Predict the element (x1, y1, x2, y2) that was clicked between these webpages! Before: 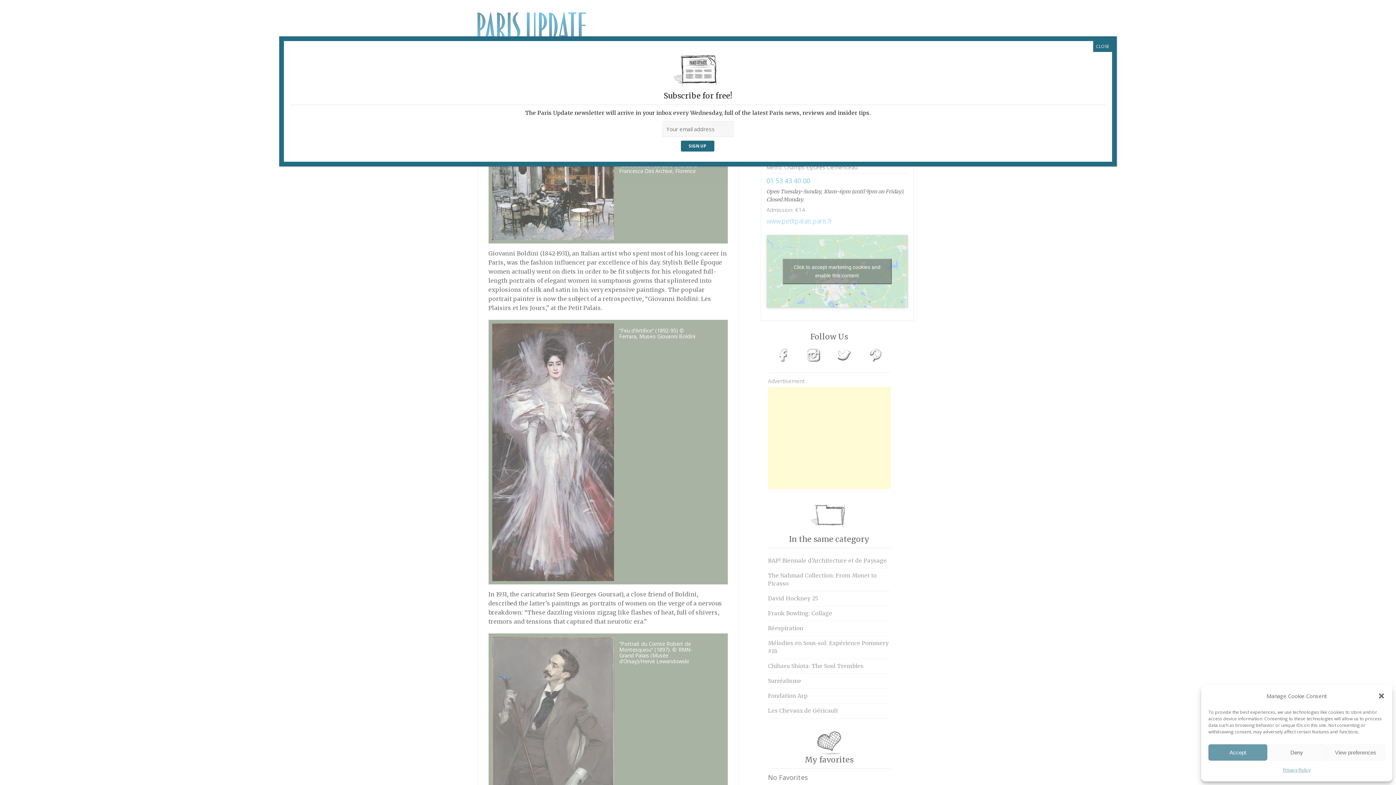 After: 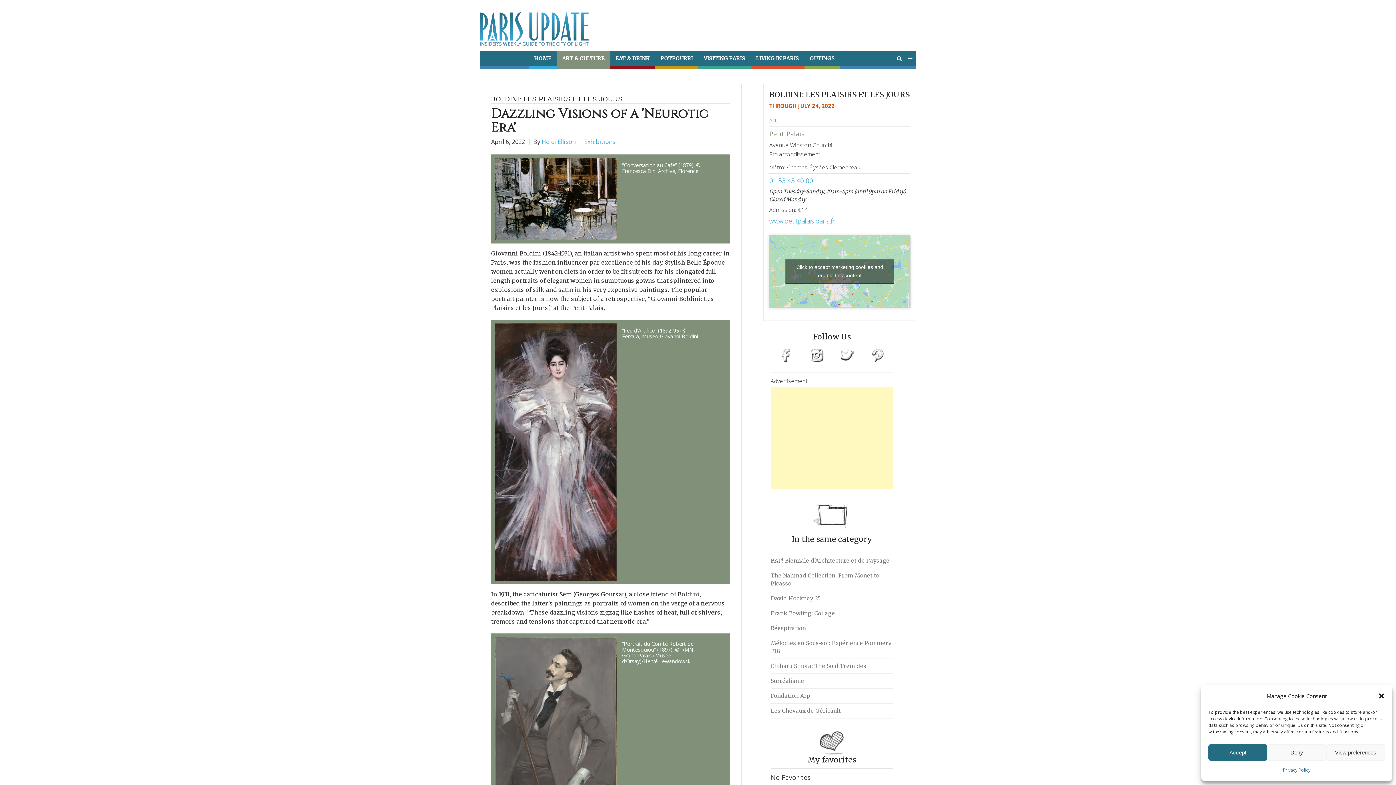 Action: bbox: (1093, 41, 1112, 52) label: Close